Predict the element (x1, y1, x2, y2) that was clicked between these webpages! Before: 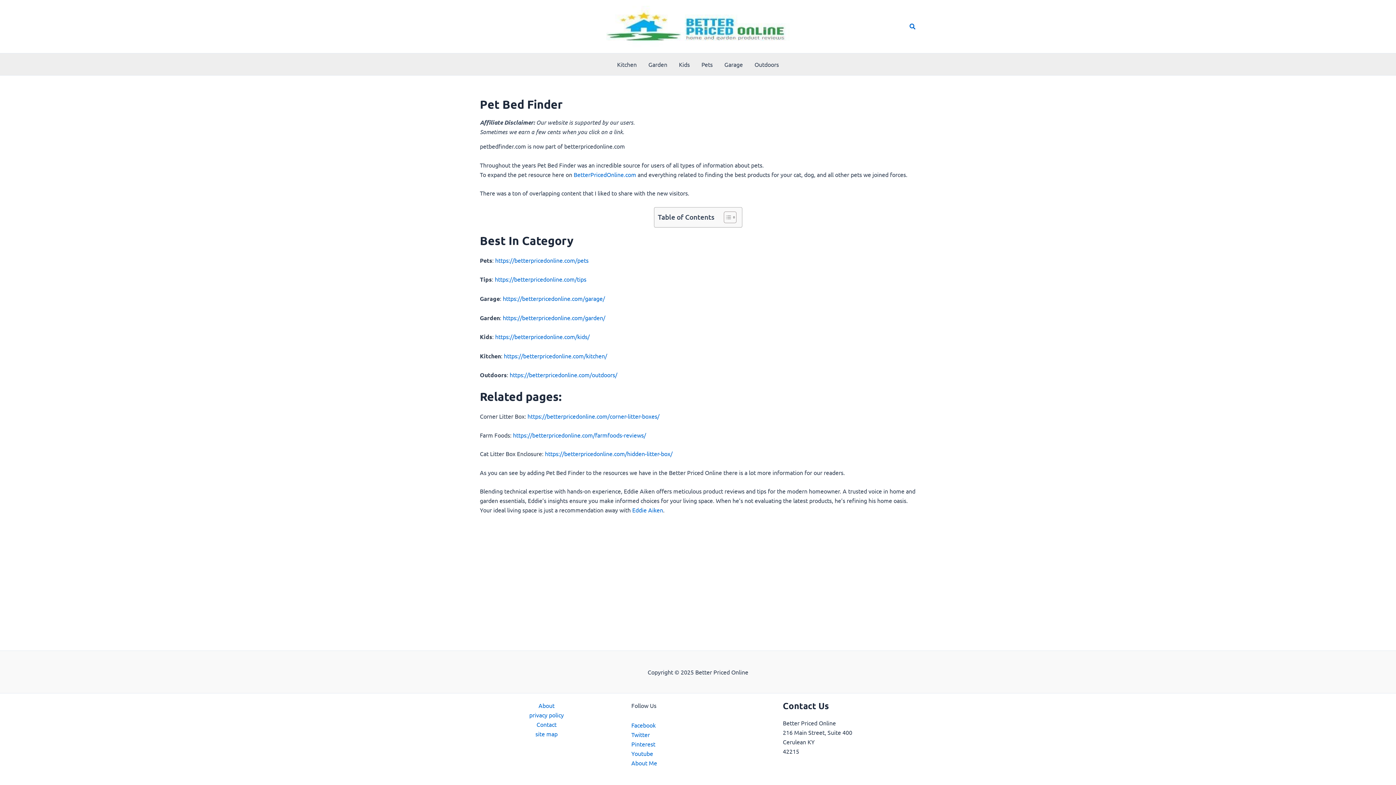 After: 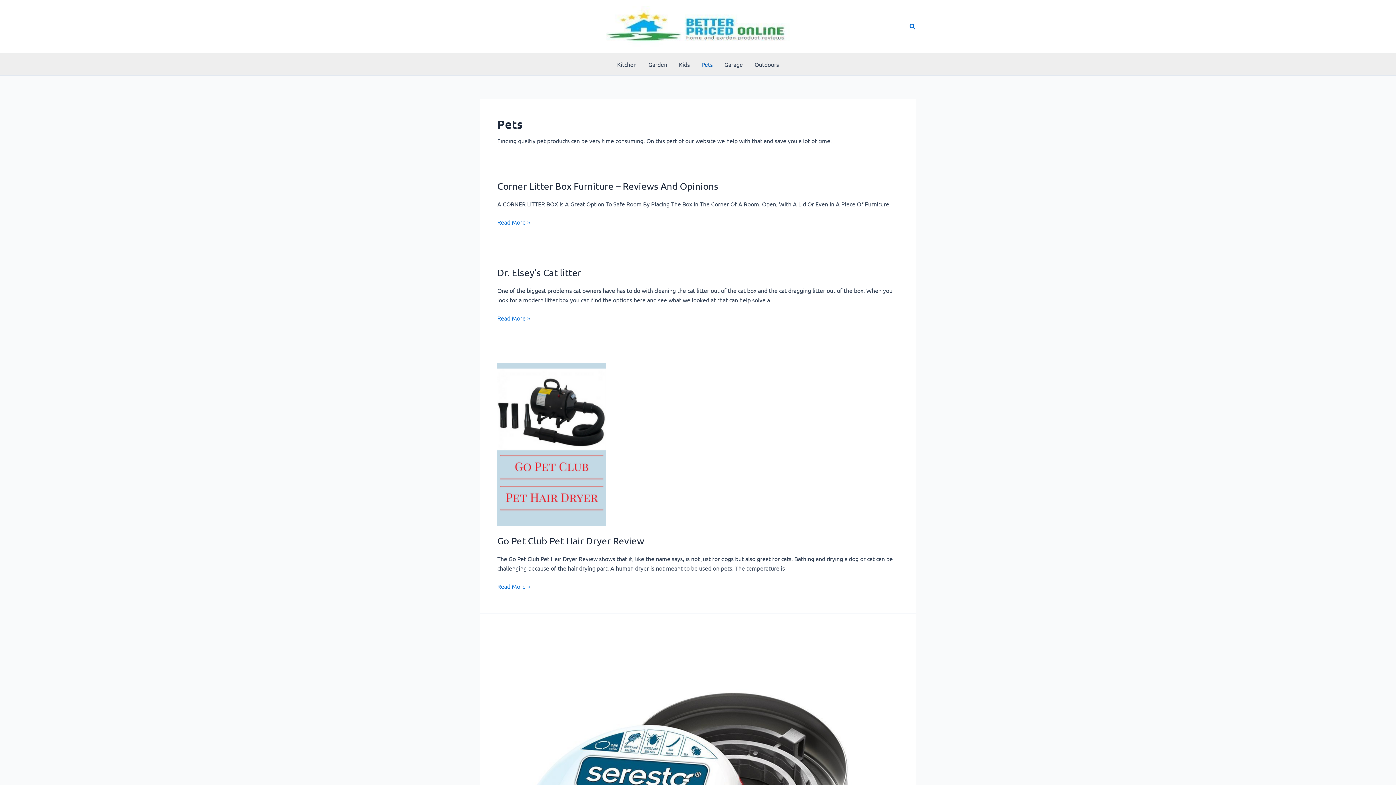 Action: label: https://betterpricedonline.com/pets bbox: (495, 256, 588, 263)